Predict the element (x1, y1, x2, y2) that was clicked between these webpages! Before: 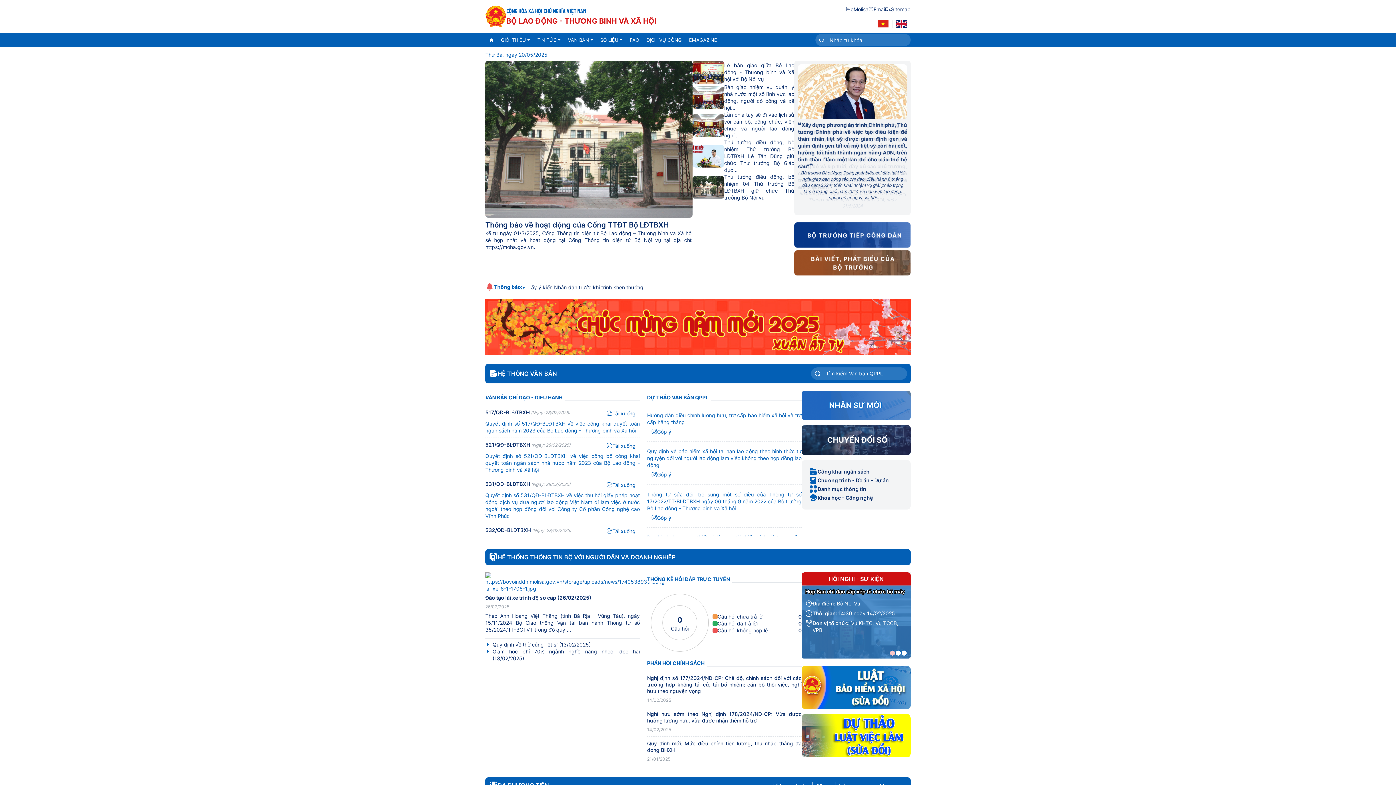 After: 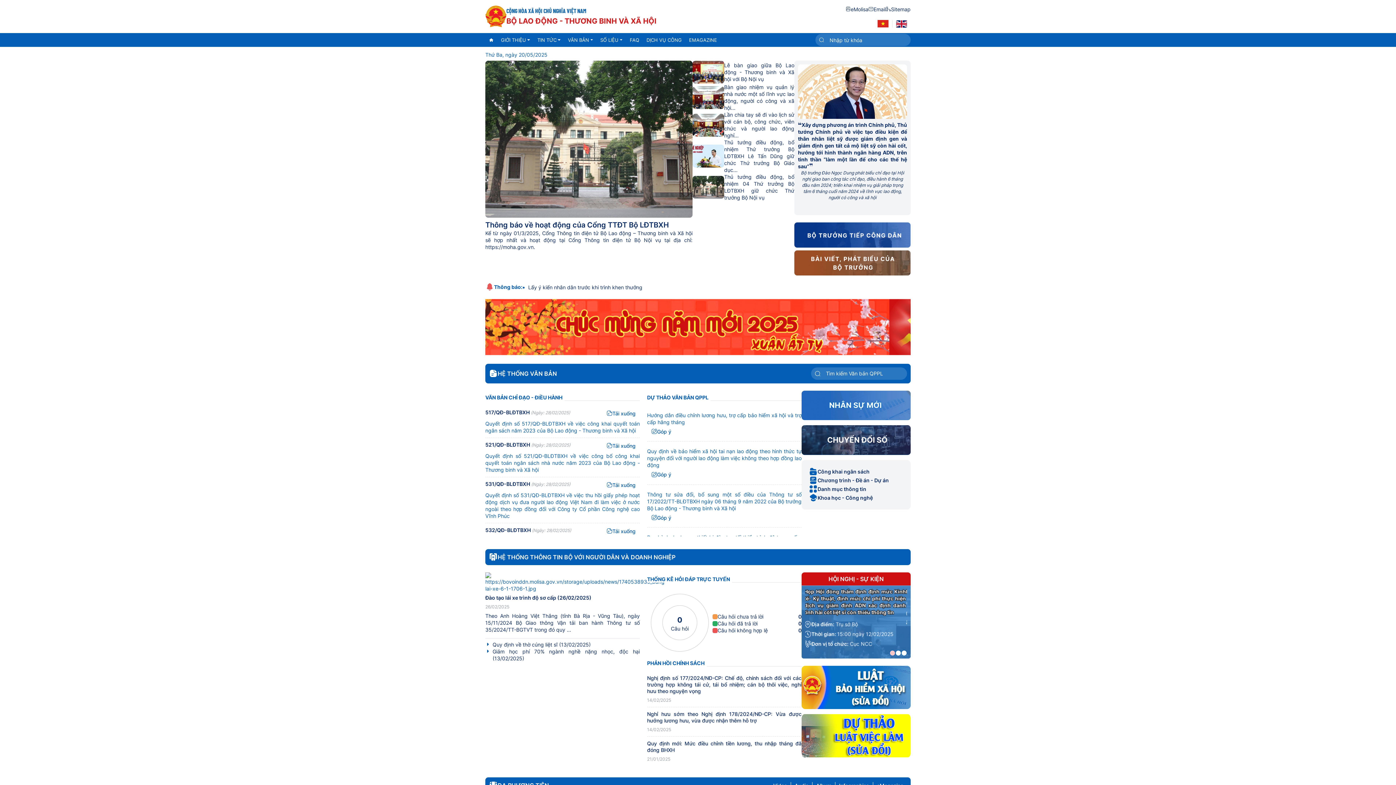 Action: bbox: (874, 19, 892, 27)